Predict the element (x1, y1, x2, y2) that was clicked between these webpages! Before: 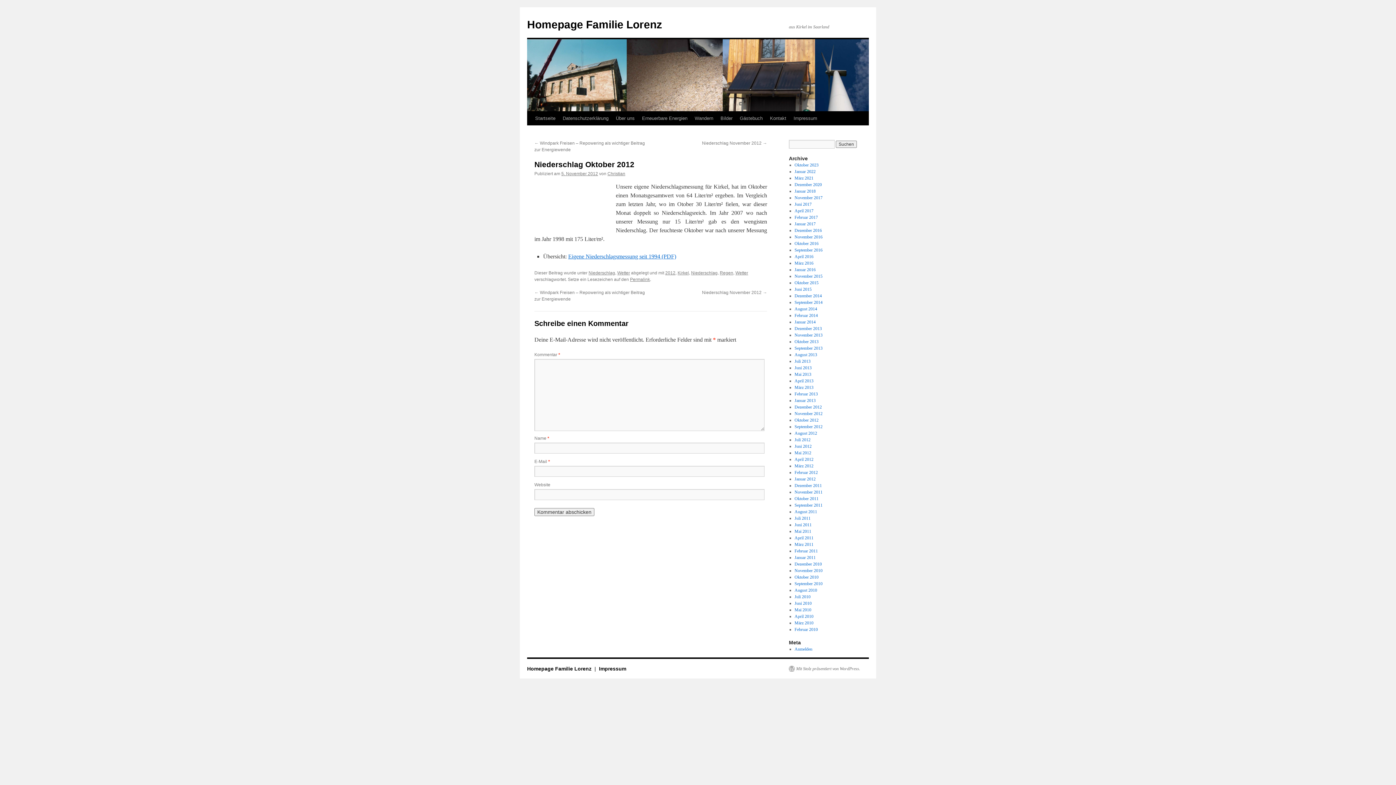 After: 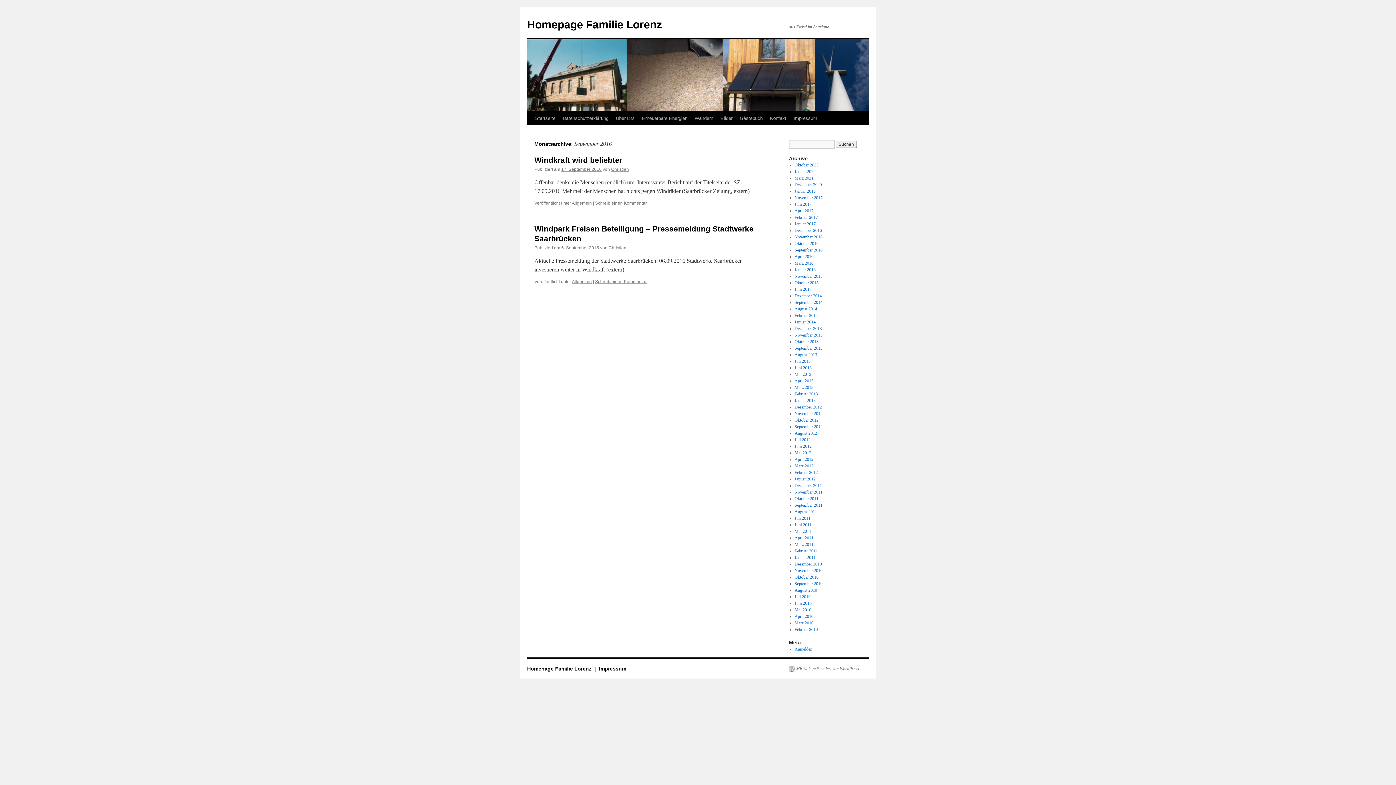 Action: bbox: (794, 247, 822, 252) label: September 2016